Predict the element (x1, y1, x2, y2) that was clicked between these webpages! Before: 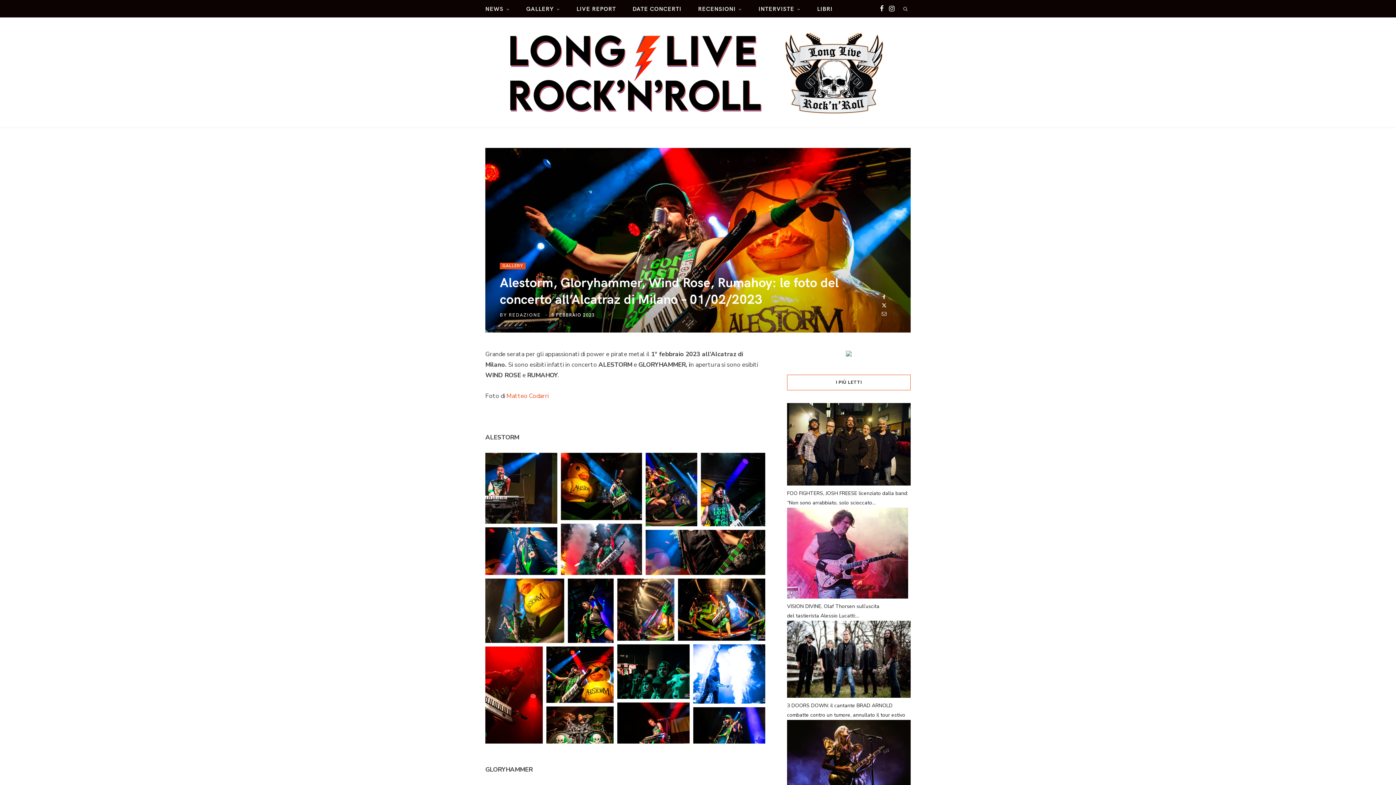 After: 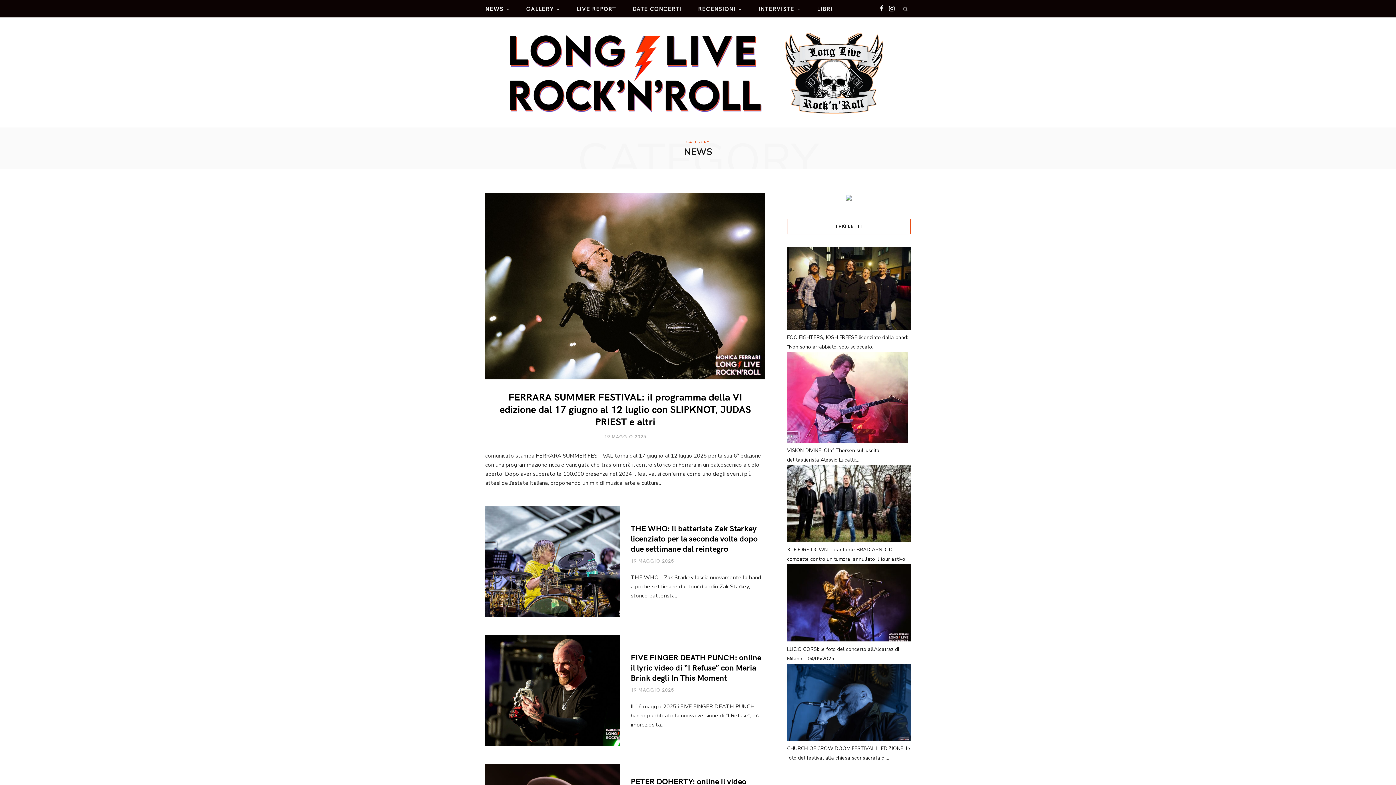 Action: label: NEWS bbox: (477, 0, 517, 17)